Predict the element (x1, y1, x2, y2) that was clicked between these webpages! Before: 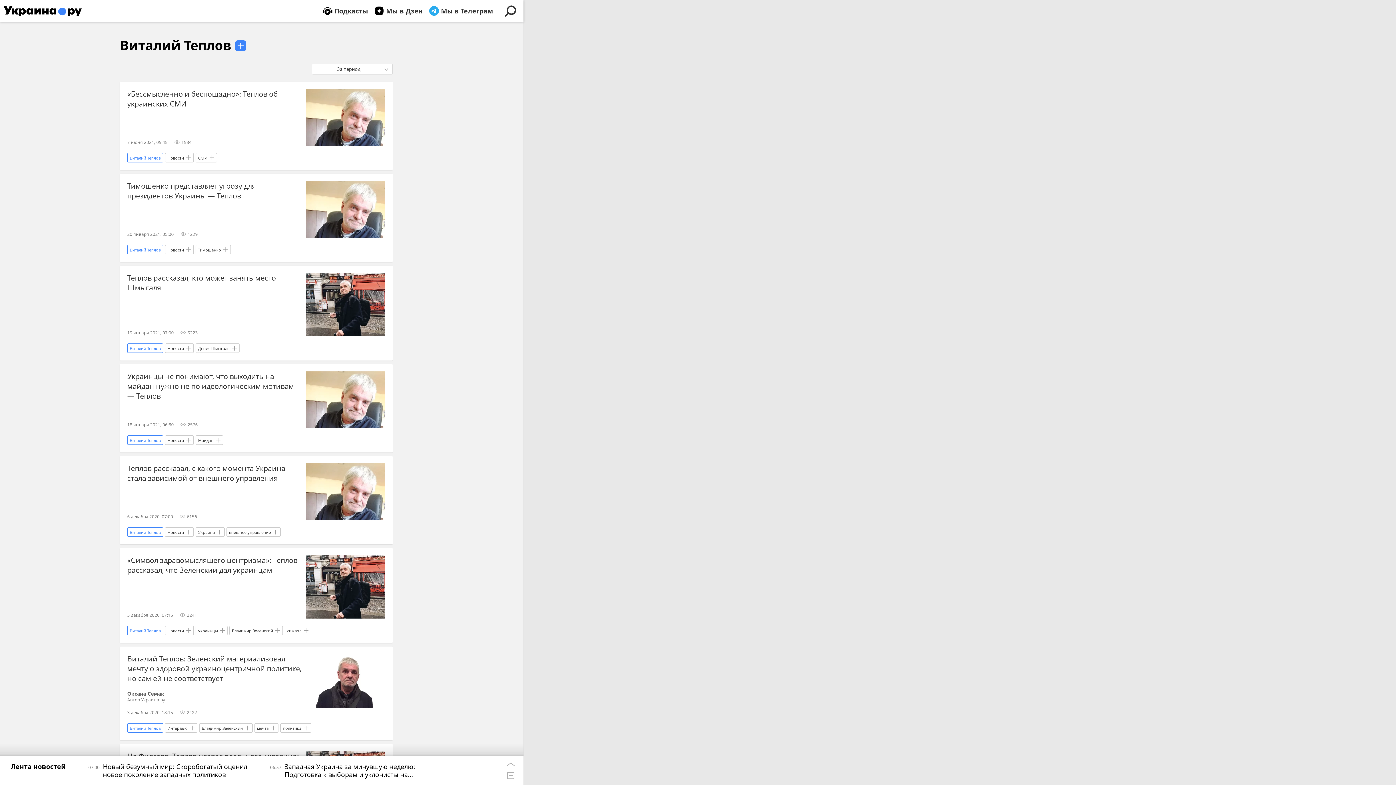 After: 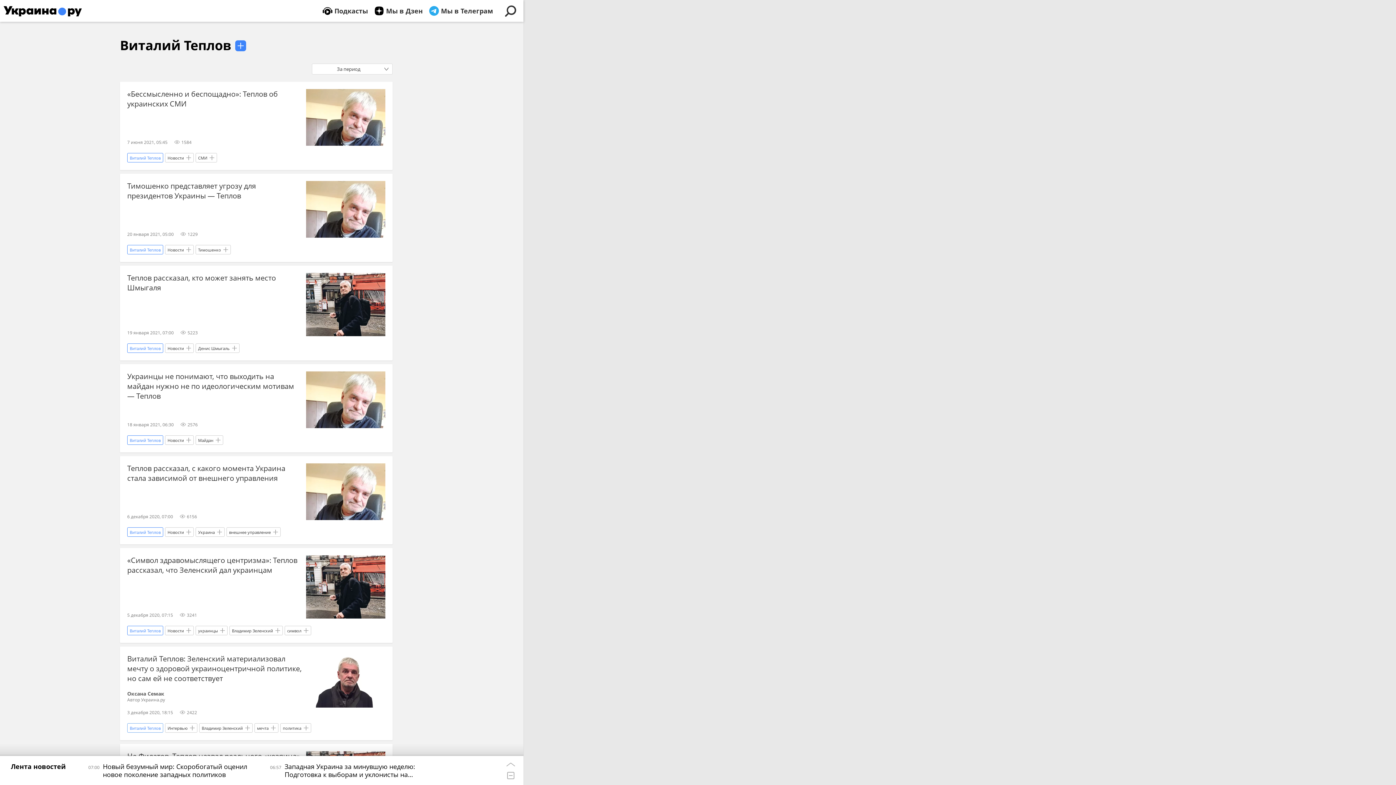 Action: label: Виталий Теплов bbox: (129, 725, 160, 731)